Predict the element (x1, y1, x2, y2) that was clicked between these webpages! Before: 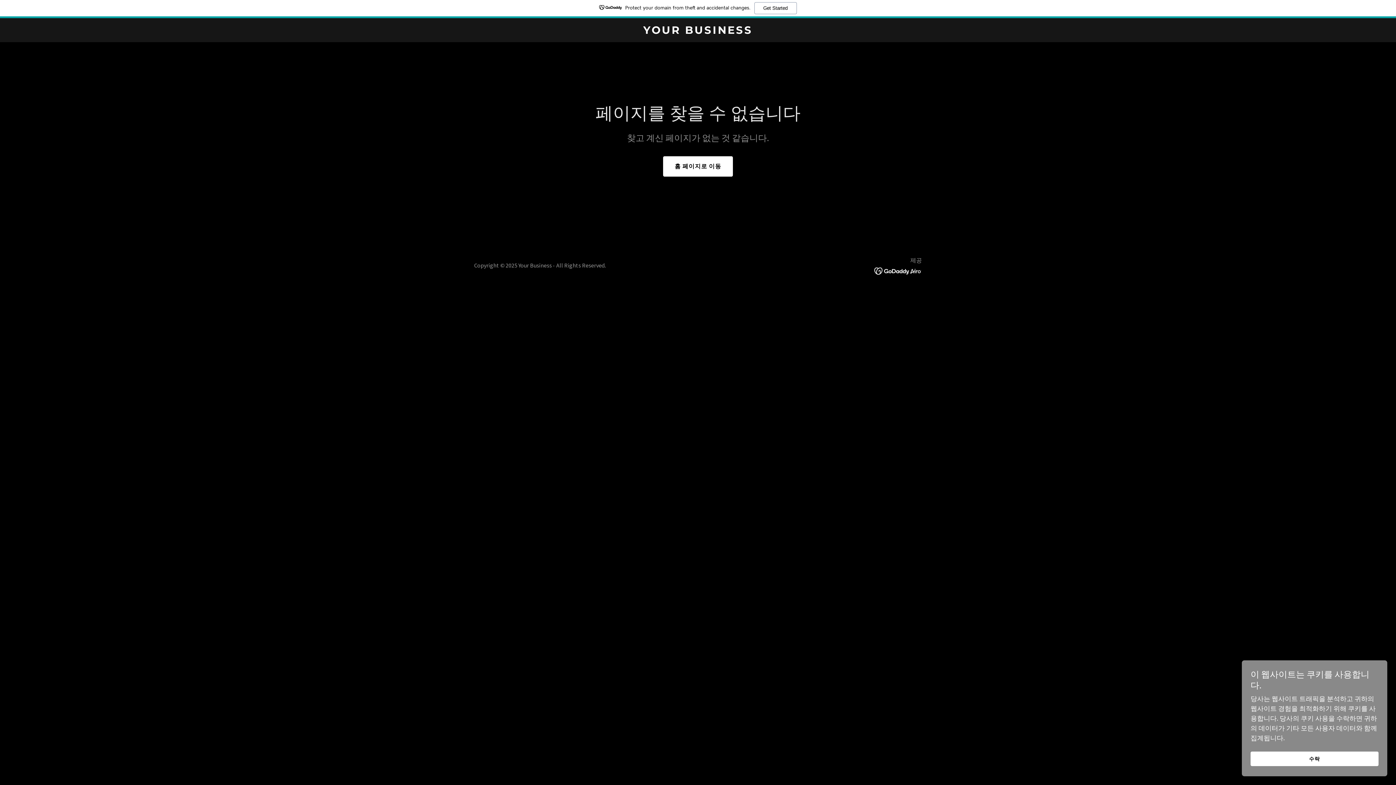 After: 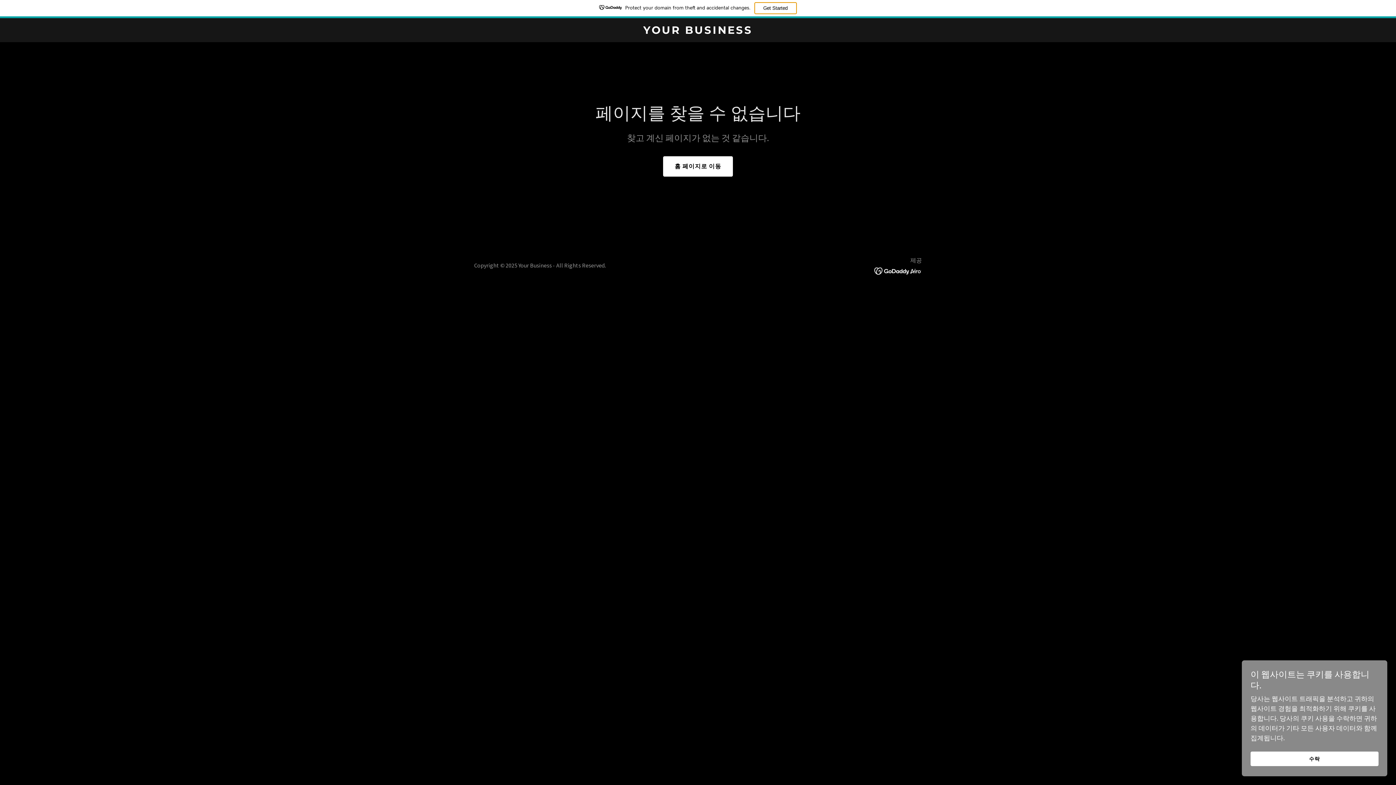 Action: label: Get Started bbox: (754, 2, 796, 14)